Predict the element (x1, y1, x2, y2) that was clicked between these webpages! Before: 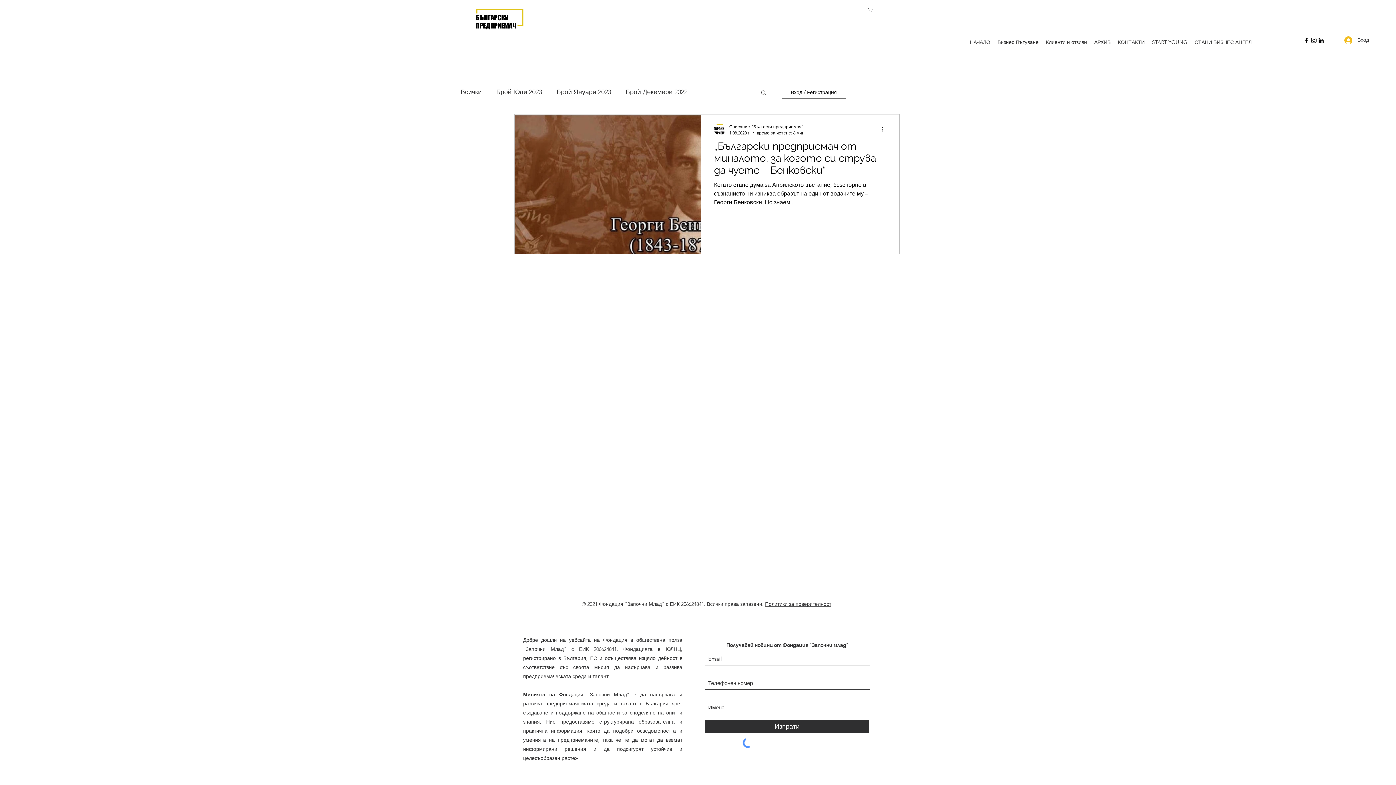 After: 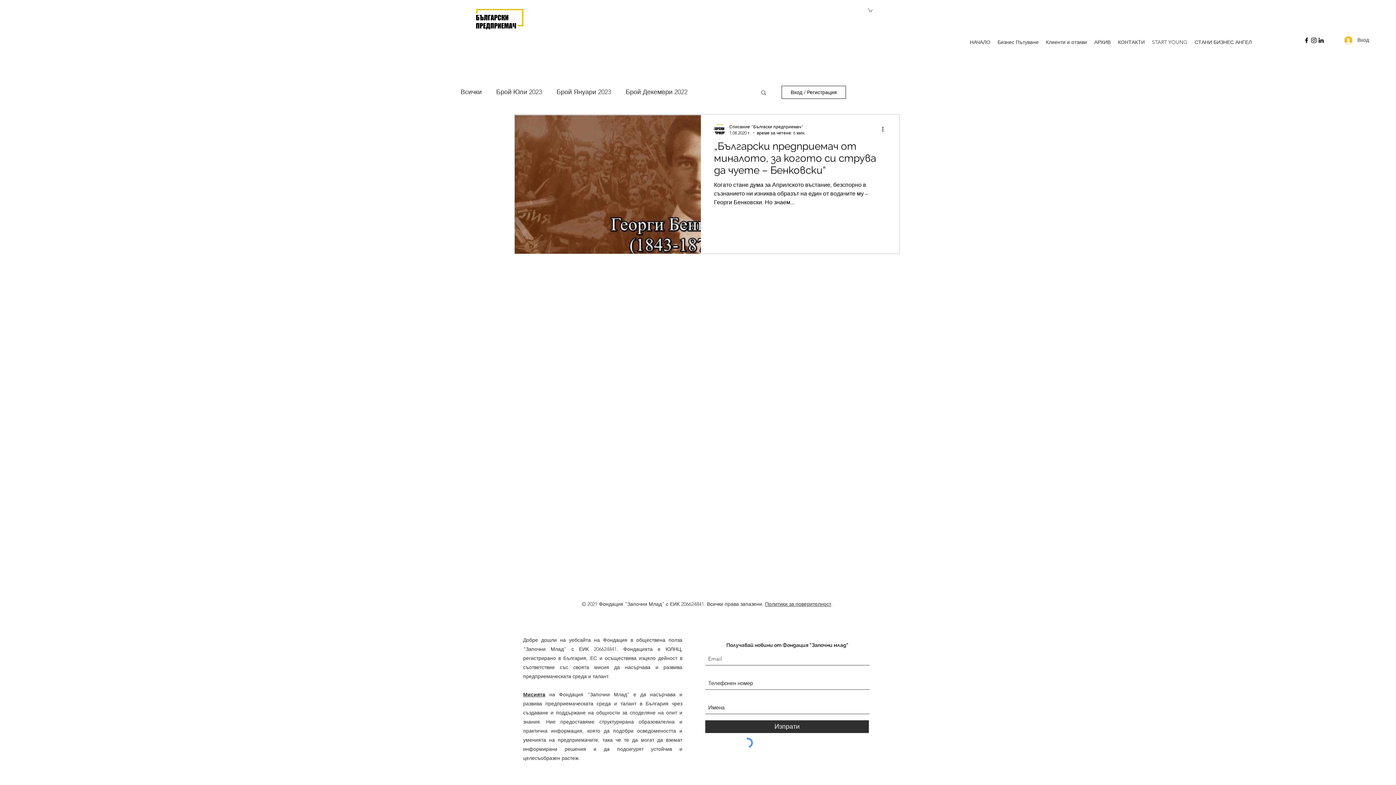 Action: label: Мисията bbox: (523, 691, 545, 698)